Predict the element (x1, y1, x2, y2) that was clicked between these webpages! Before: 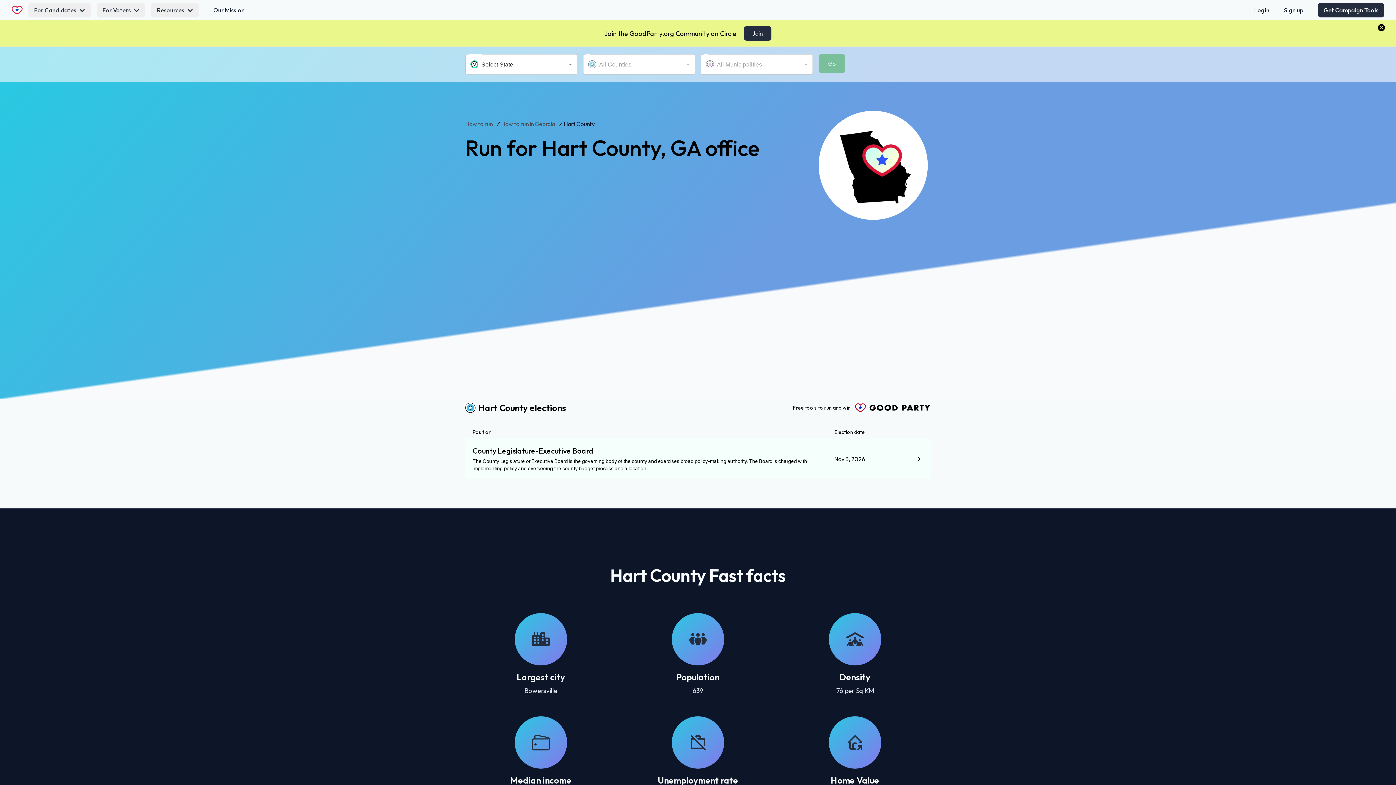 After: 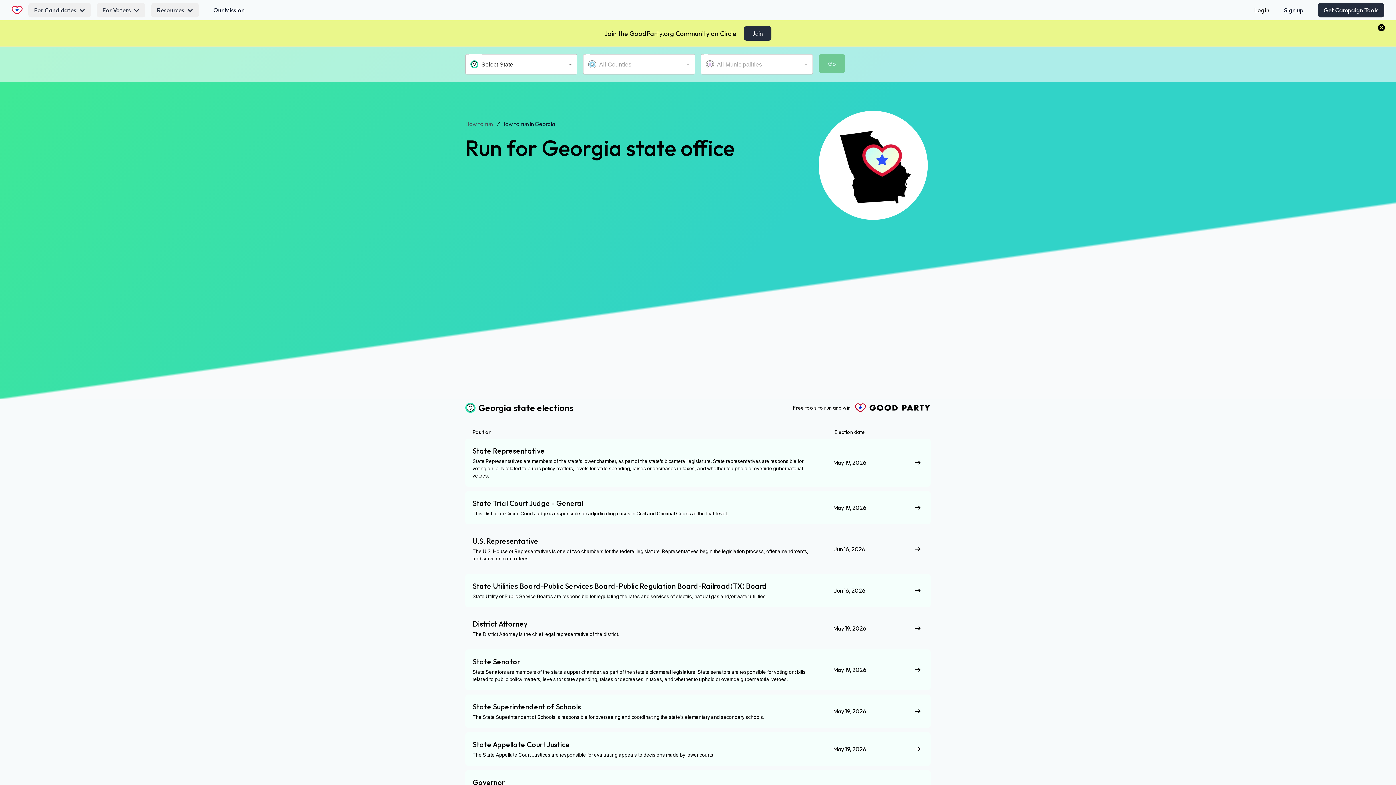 Action: bbox: (501, 119, 555, 128) label: How to run in Georgia